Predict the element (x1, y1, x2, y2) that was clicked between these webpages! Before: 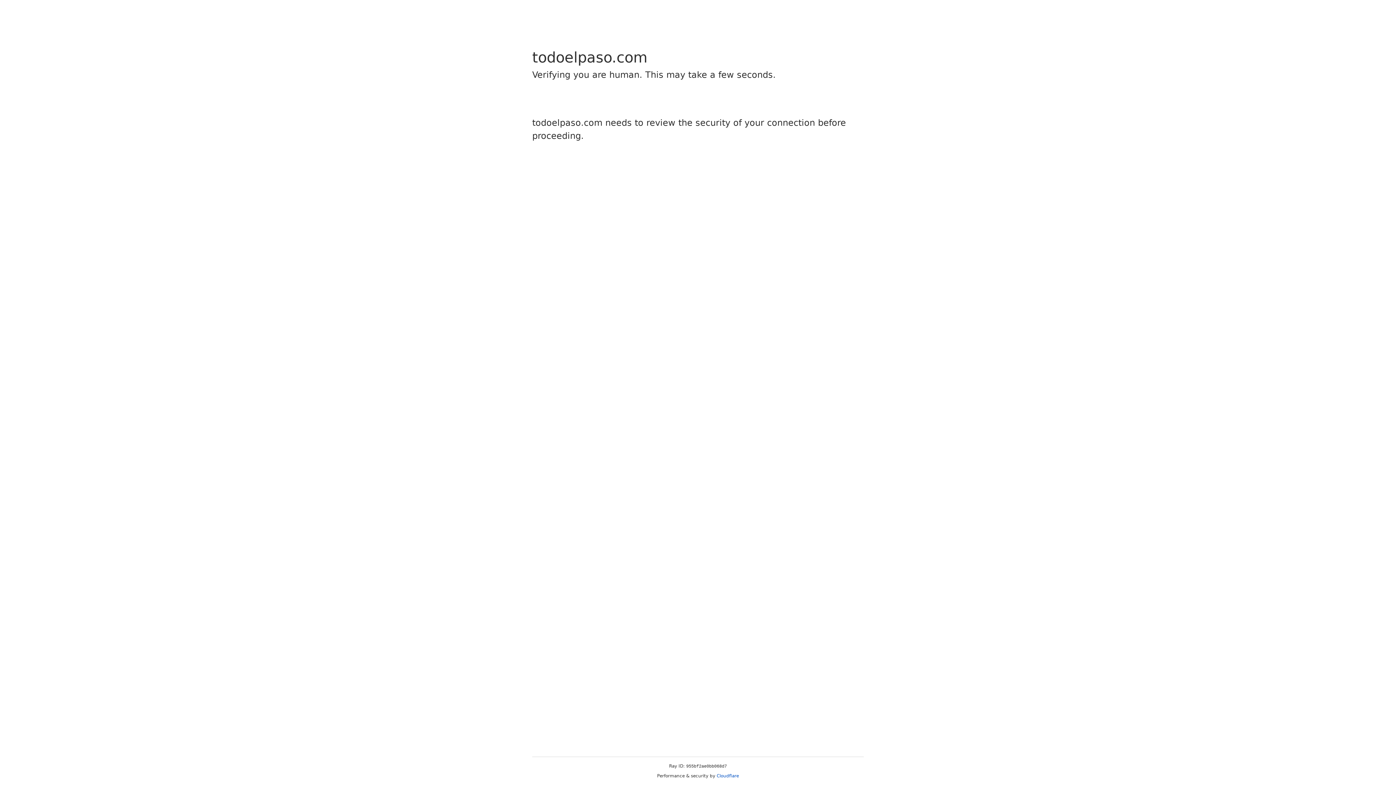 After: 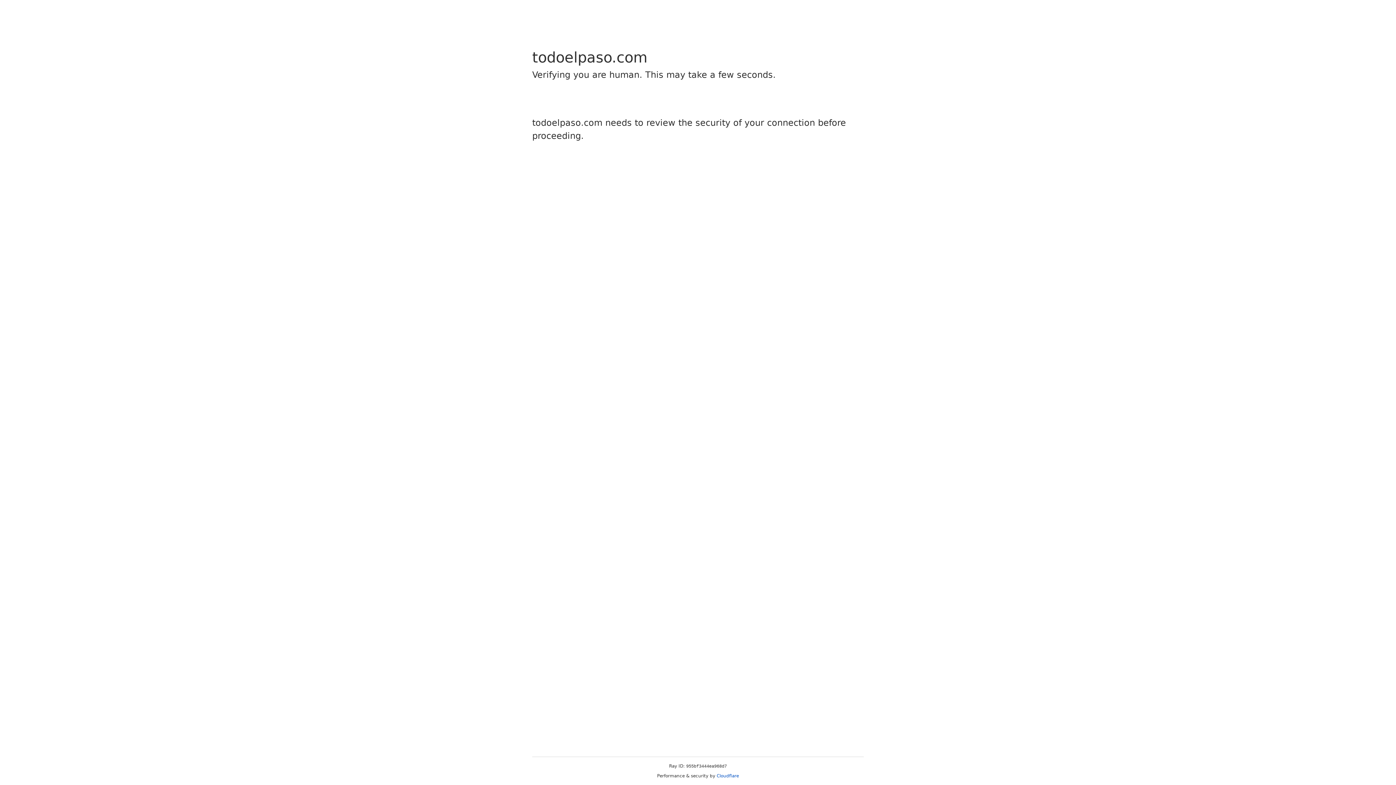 Action: label: Cloudflare bbox: (716, 773, 739, 778)